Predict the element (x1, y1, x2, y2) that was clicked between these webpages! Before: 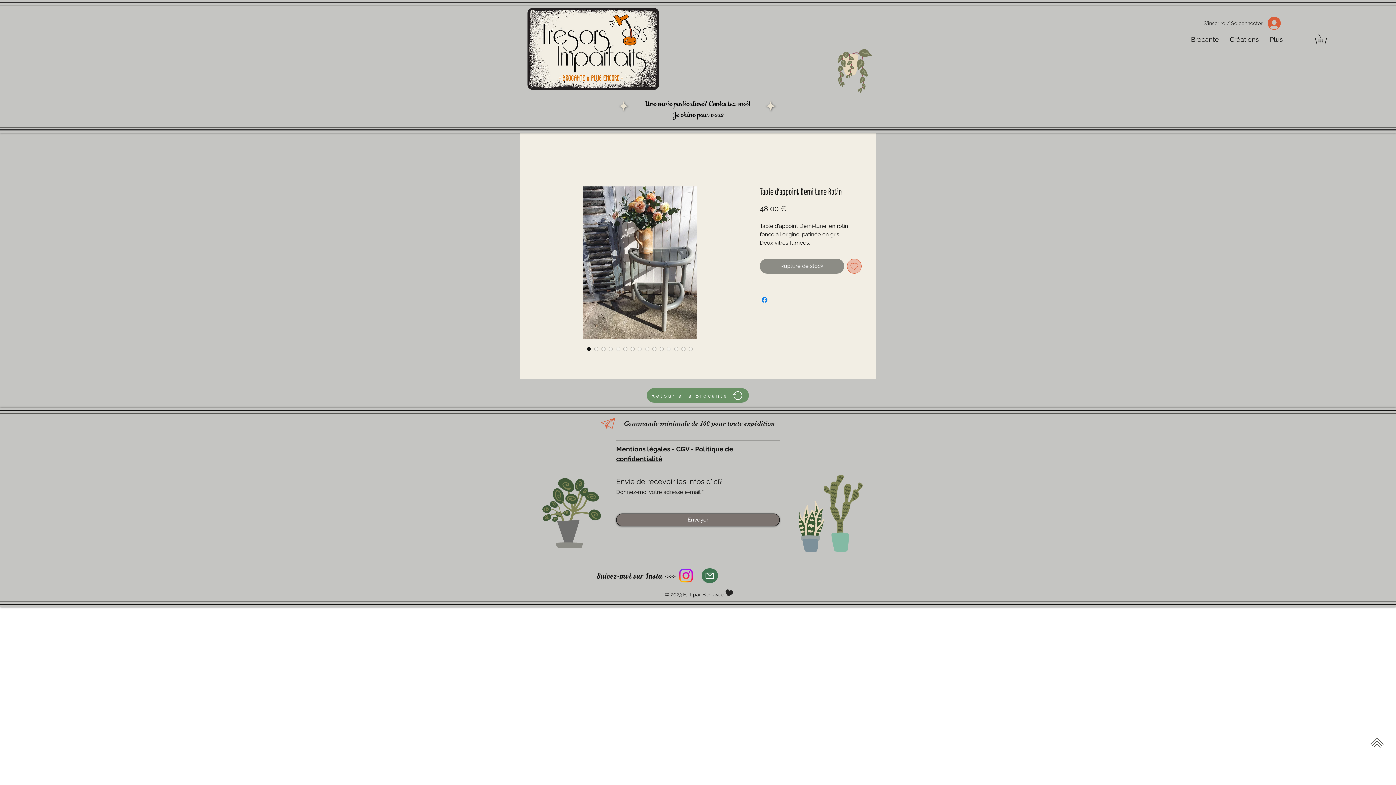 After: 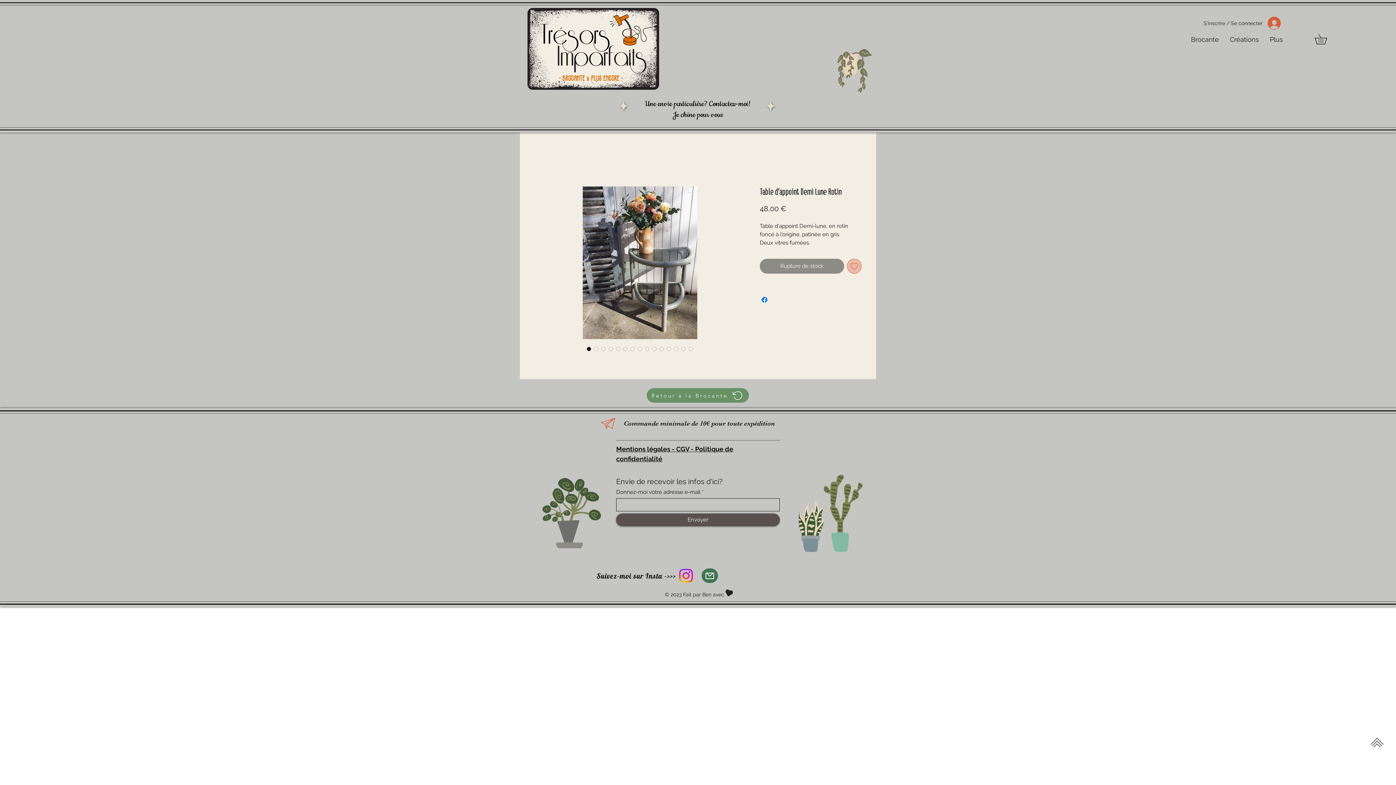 Action: bbox: (616, 513, 780, 526) label: Envoyer